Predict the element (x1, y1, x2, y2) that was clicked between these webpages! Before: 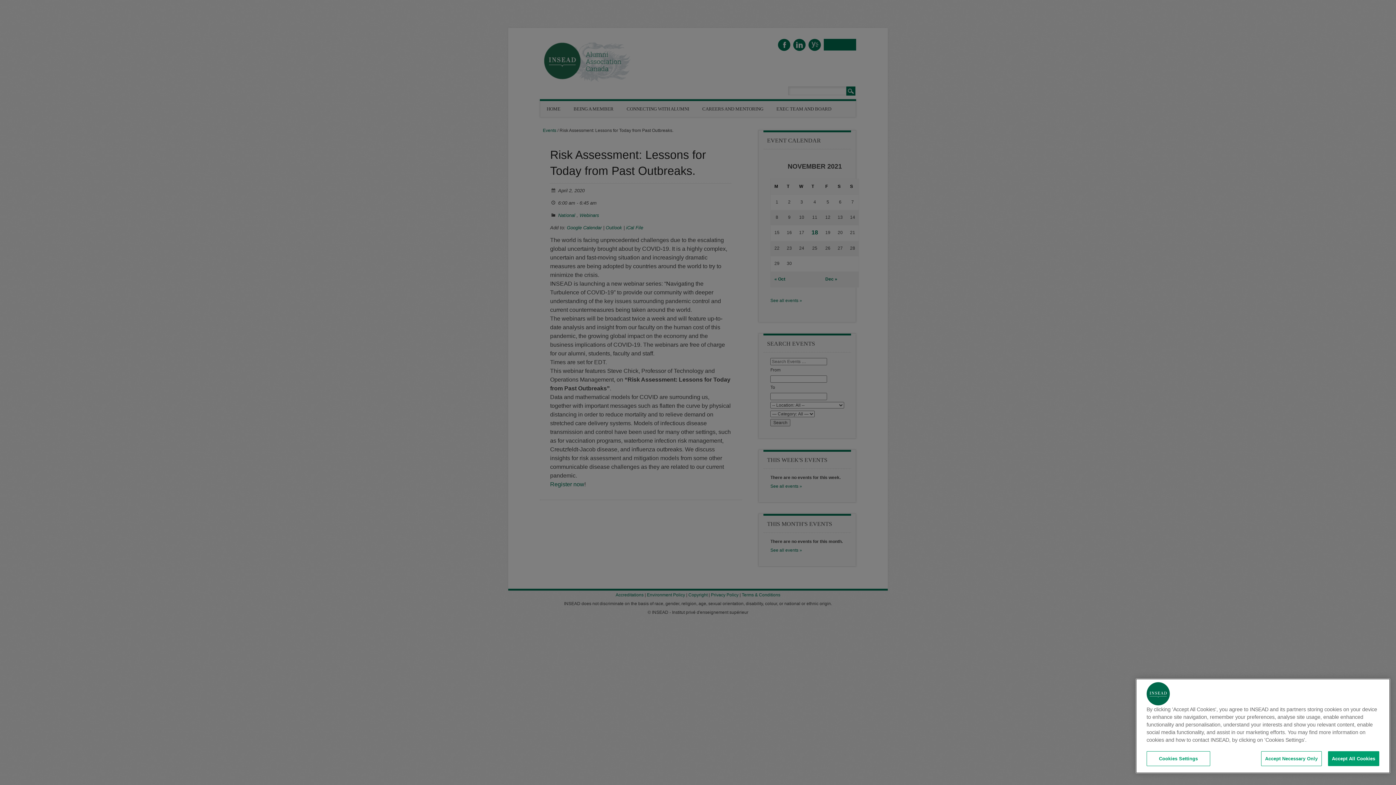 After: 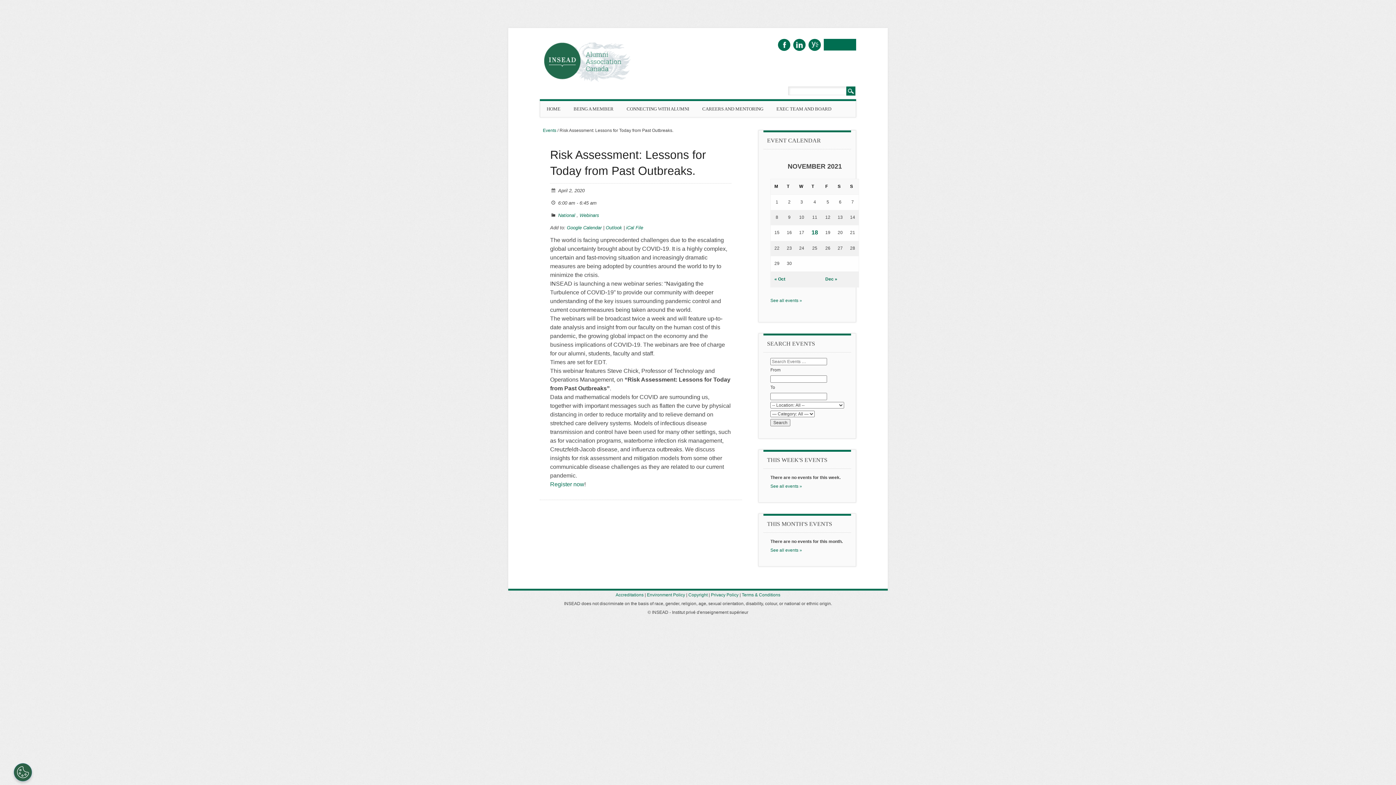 Action: label: Accept Necessary Only bbox: (1261, 751, 1322, 766)